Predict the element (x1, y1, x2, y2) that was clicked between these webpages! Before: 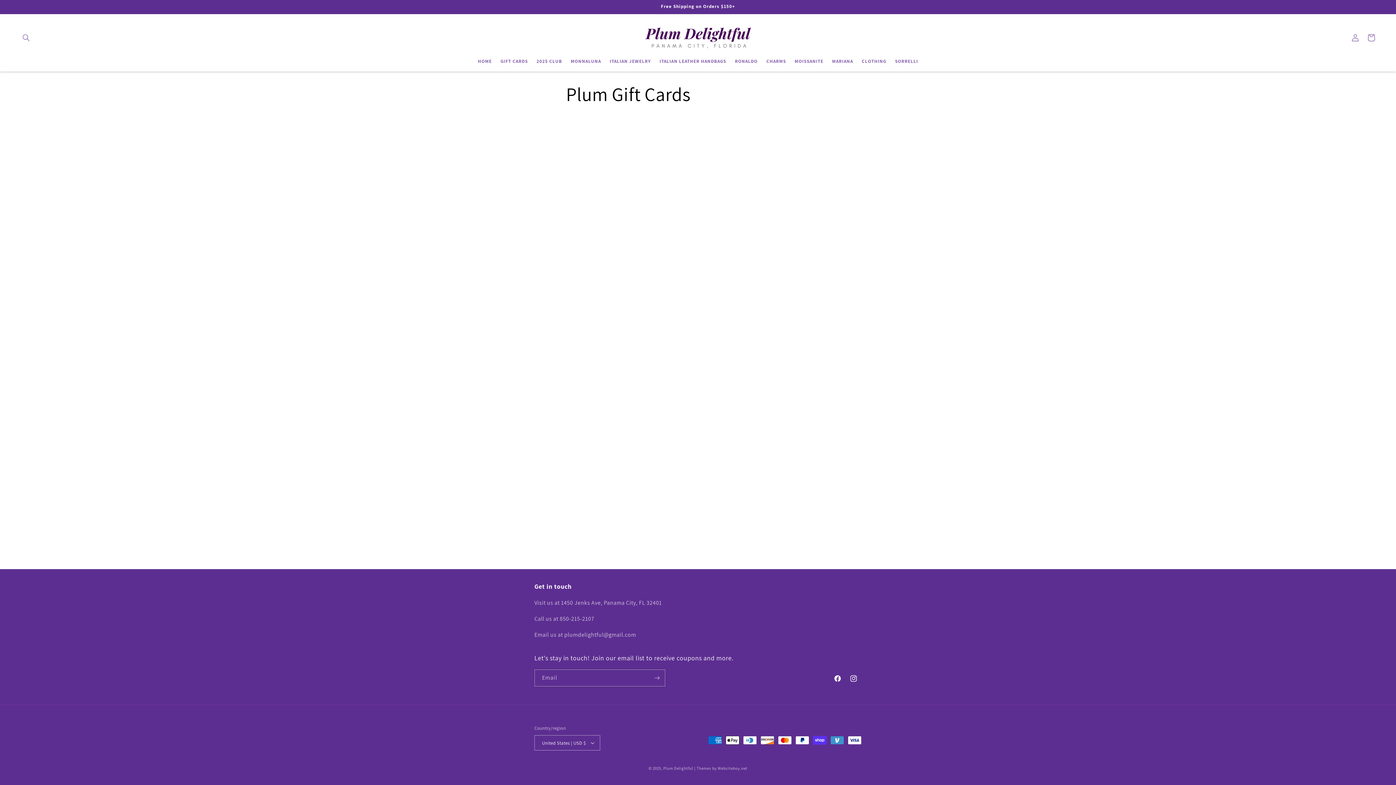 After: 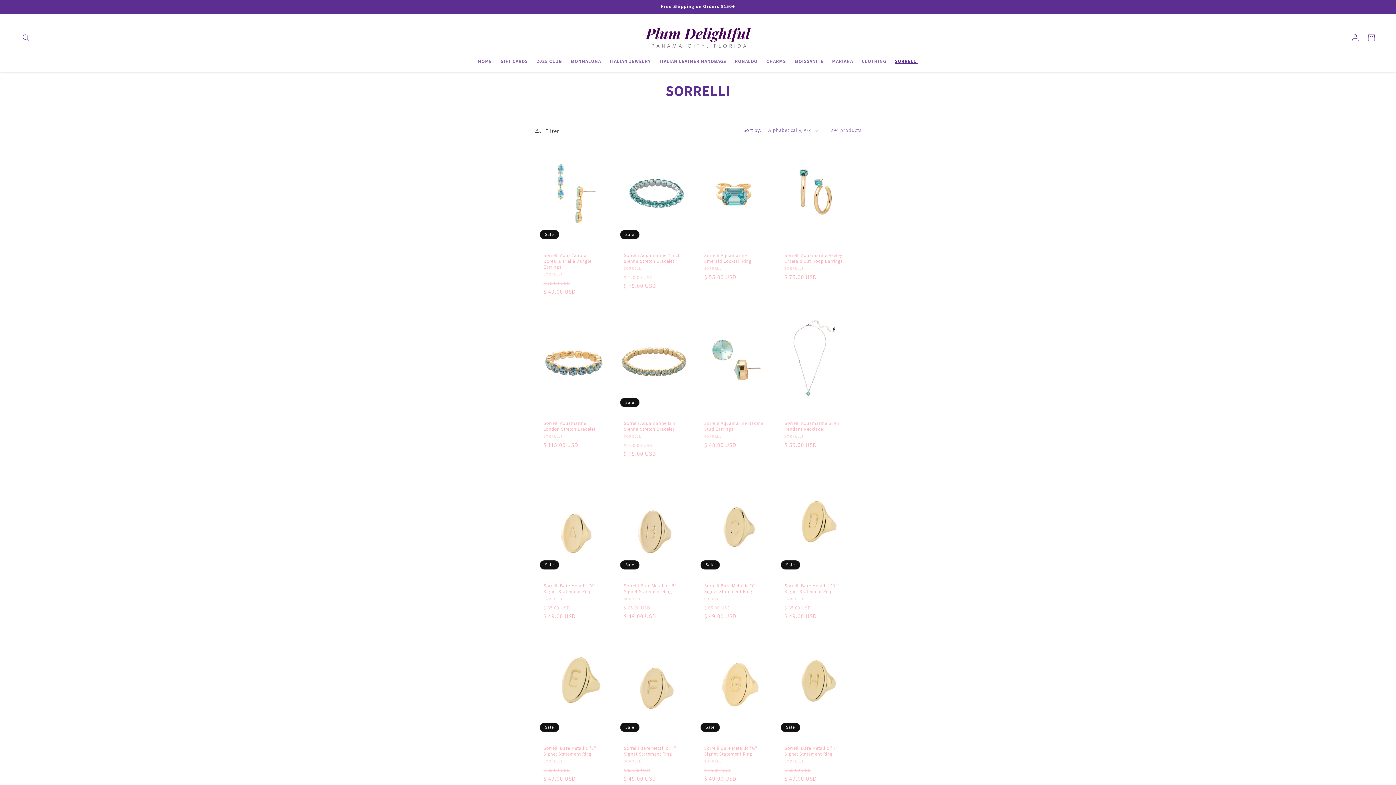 Action: label: SORRELLI bbox: (890, 54, 922, 68)